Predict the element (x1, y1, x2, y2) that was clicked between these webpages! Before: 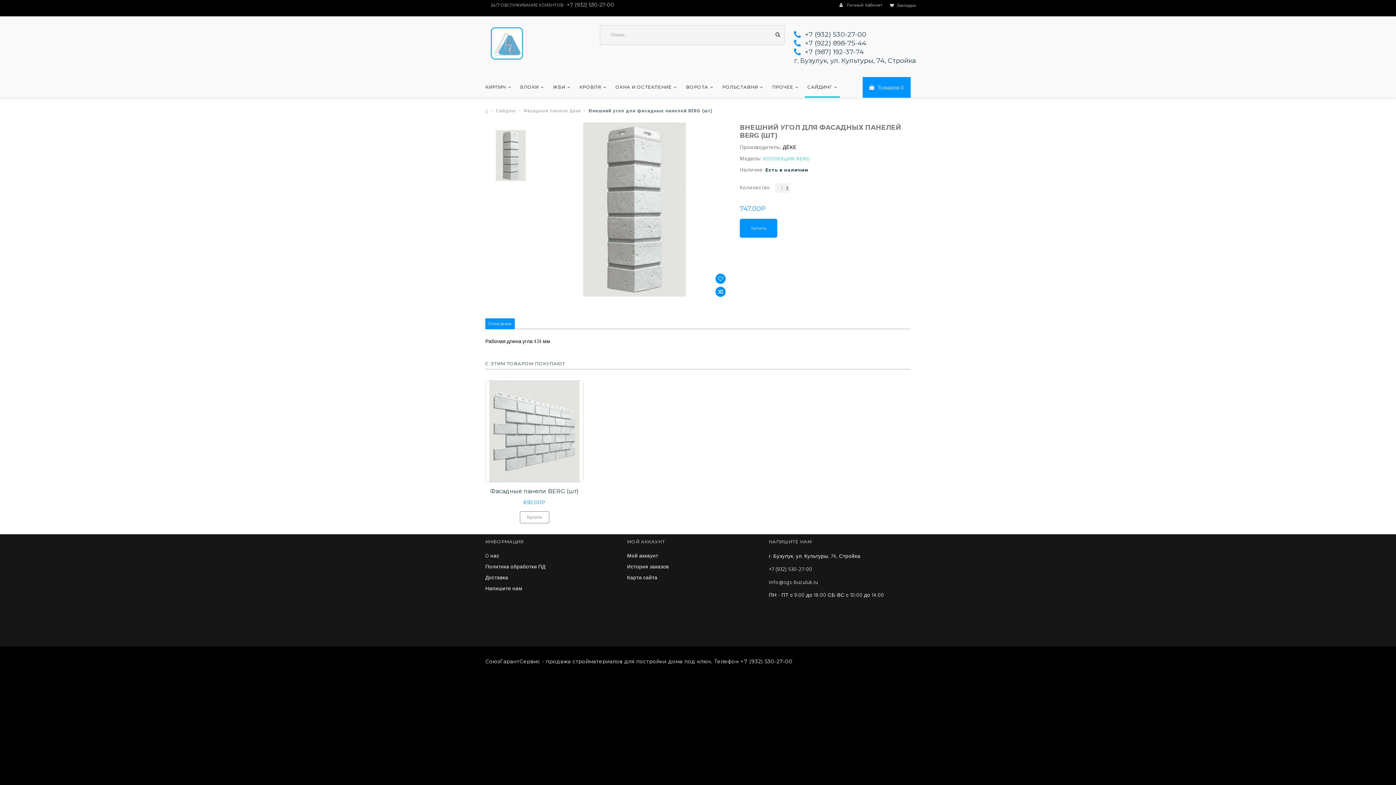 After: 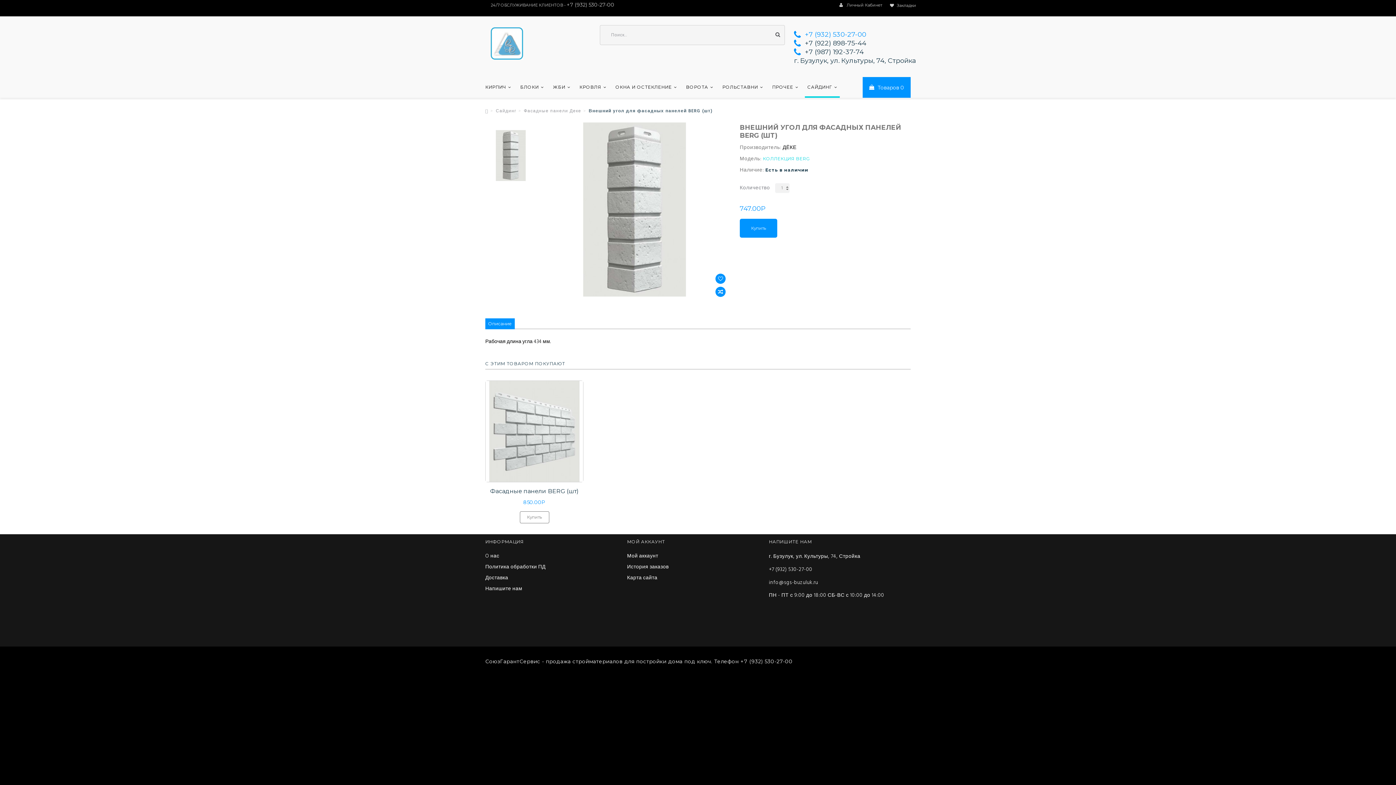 Action: label: +7 (932) 530-27-00 bbox: (794, 30, 866, 38)